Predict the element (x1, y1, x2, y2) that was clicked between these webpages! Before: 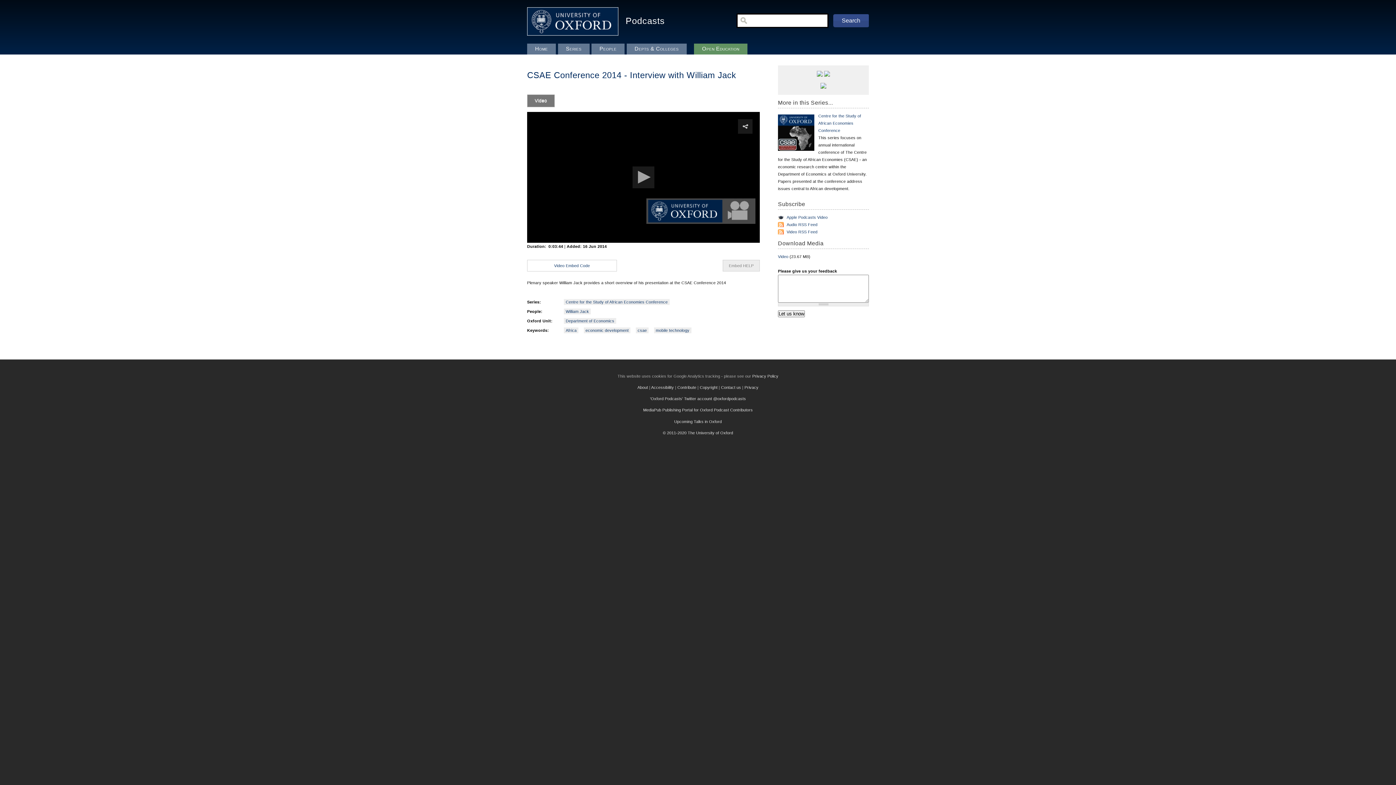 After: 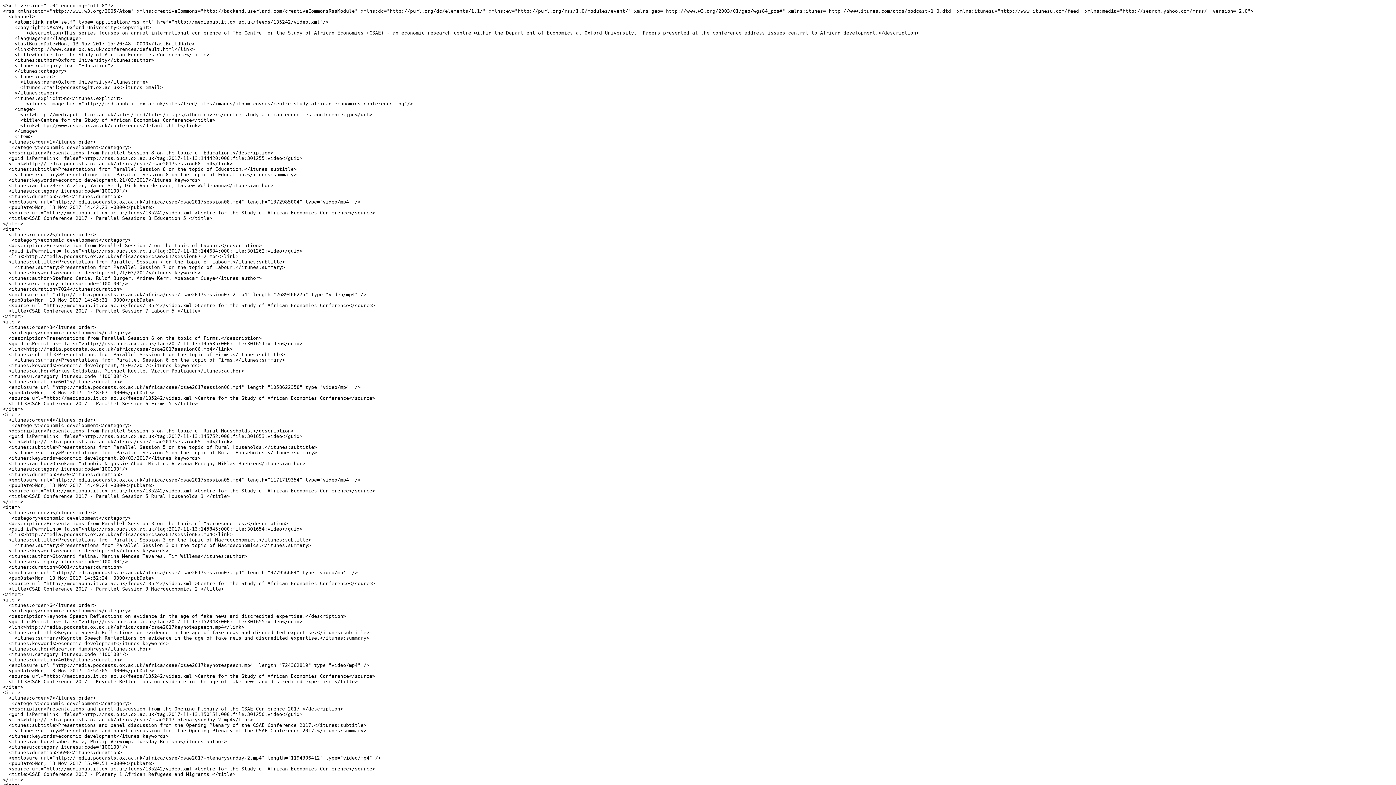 Action: label: Video RSS Feed bbox: (778, 229, 817, 234)